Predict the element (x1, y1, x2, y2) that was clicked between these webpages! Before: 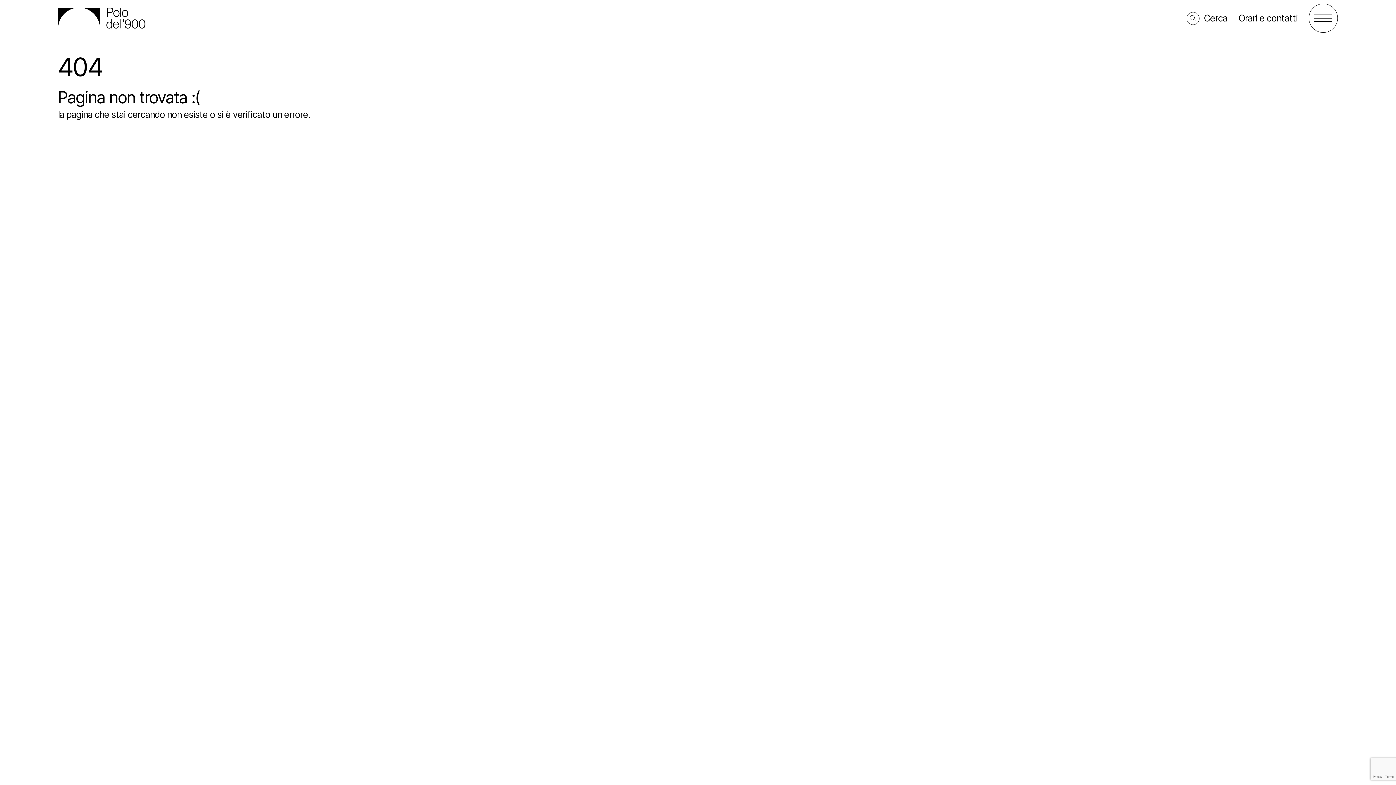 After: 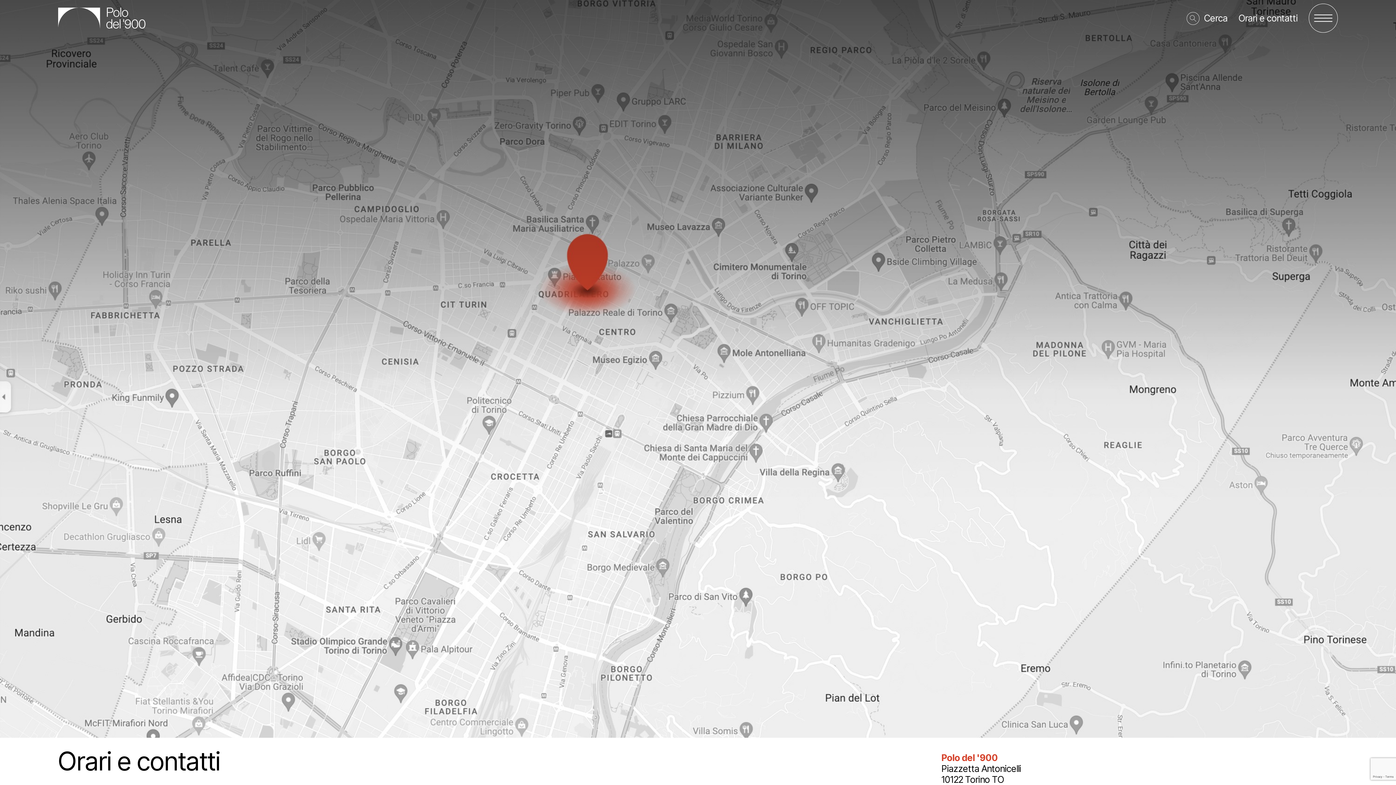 Action: label: Orari e contatti bbox: (1238, 12, 1298, 23)